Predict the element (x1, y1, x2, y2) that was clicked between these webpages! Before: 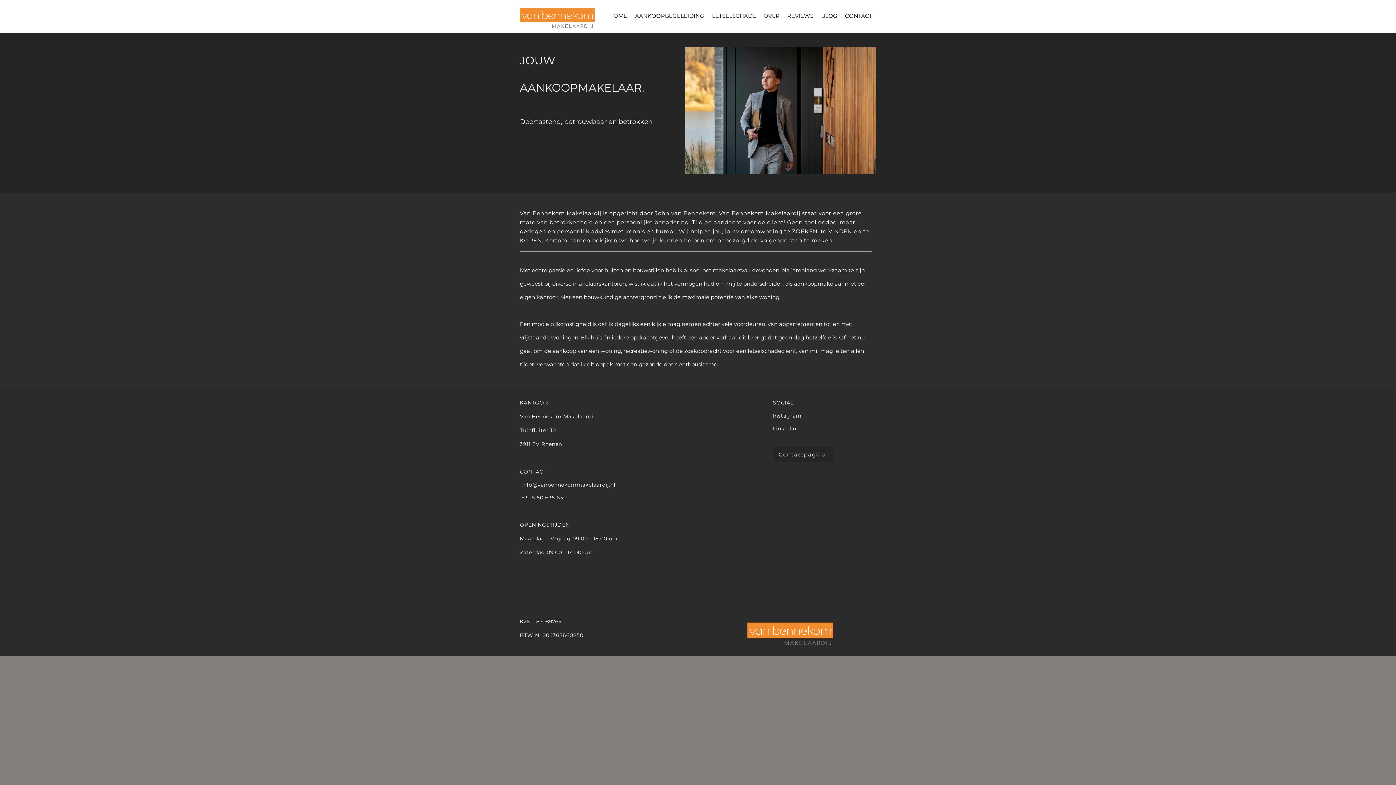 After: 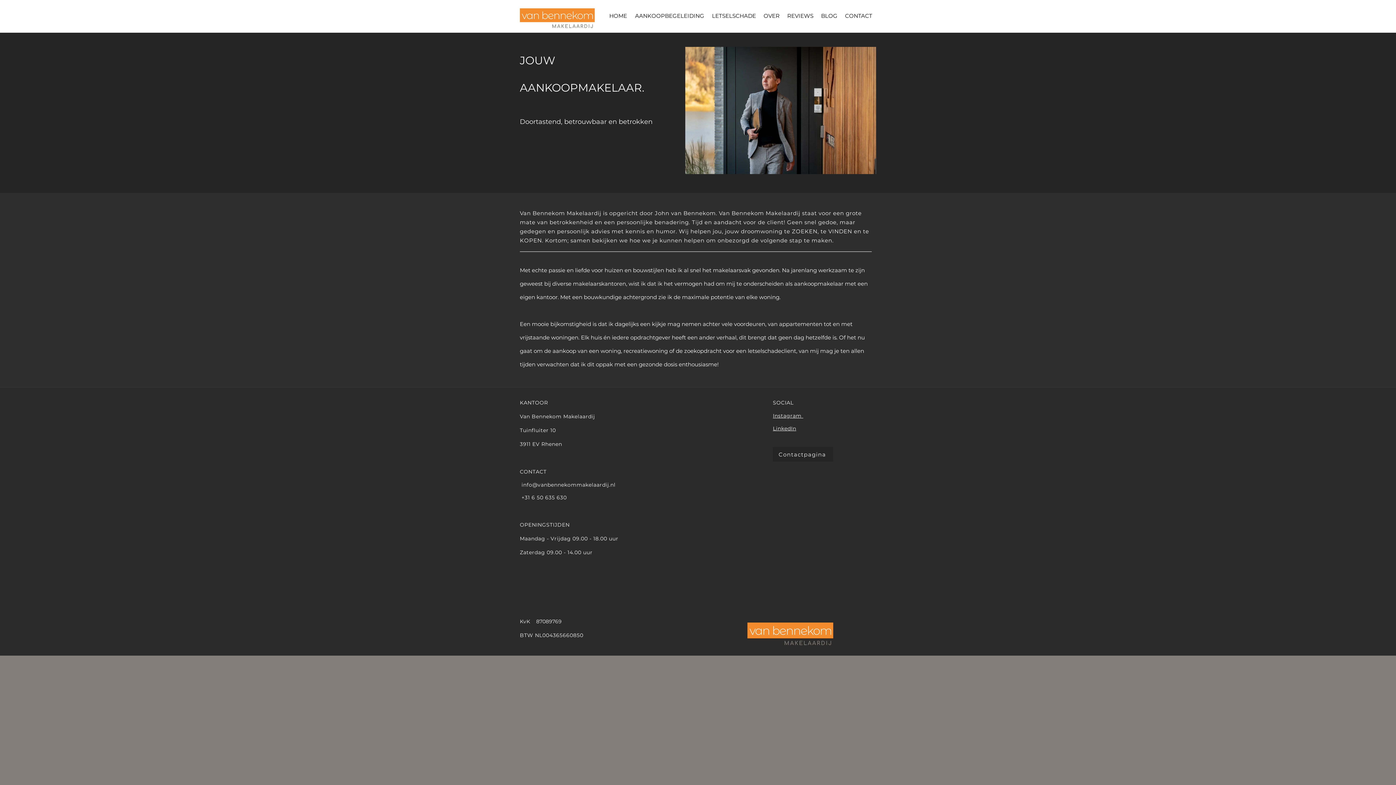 Action: bbox: (760, 8, 783, 23) label: OVER